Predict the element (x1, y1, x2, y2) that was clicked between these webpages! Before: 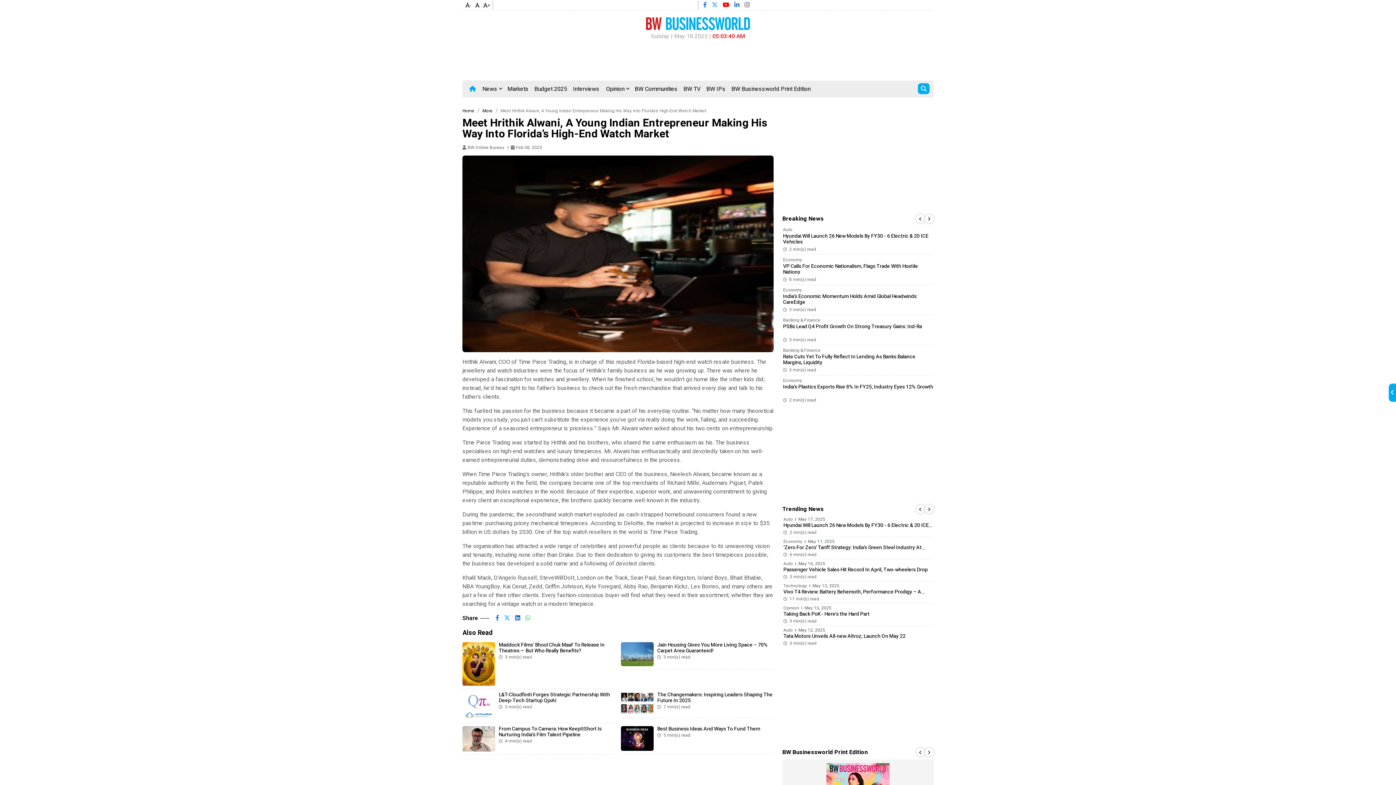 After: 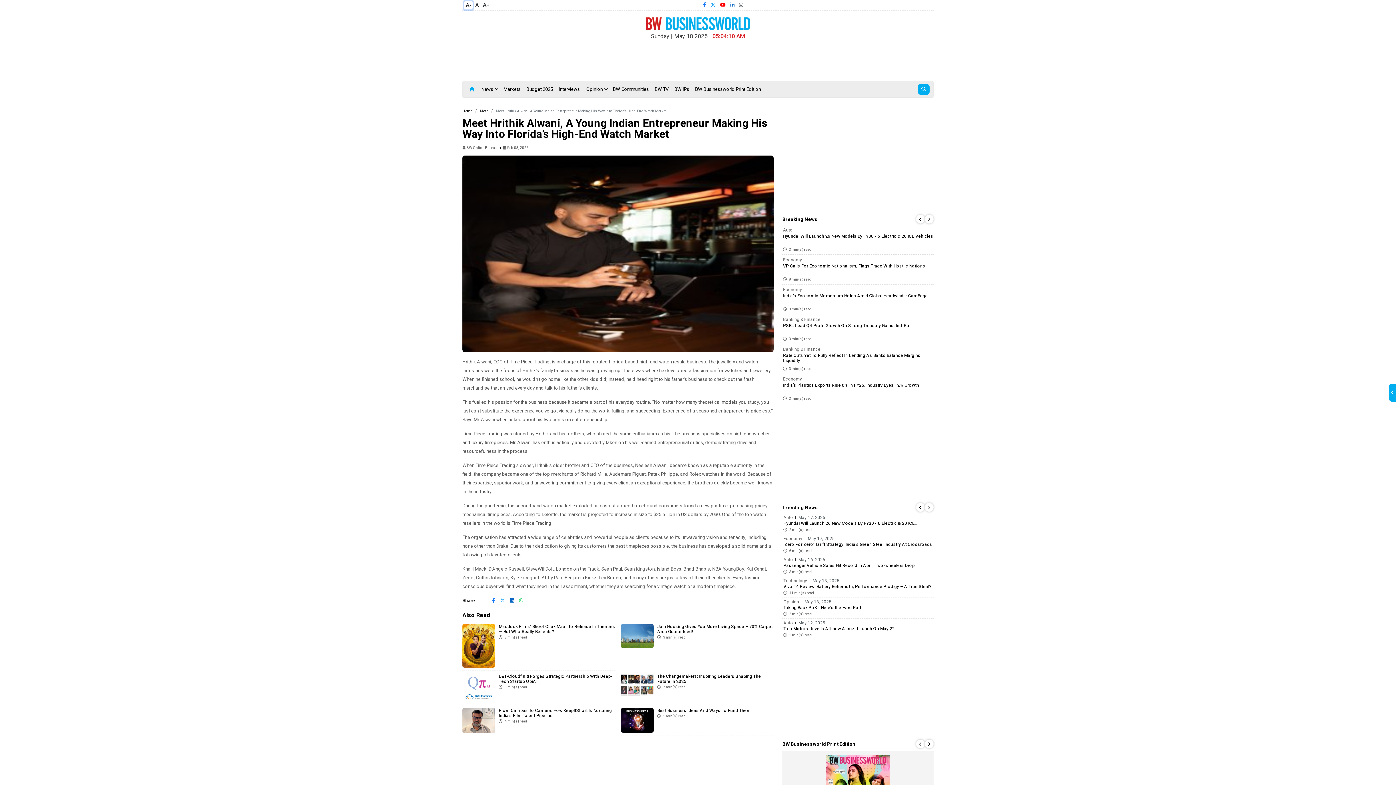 Action: bbox: (464, 1, 472, 9) label: -